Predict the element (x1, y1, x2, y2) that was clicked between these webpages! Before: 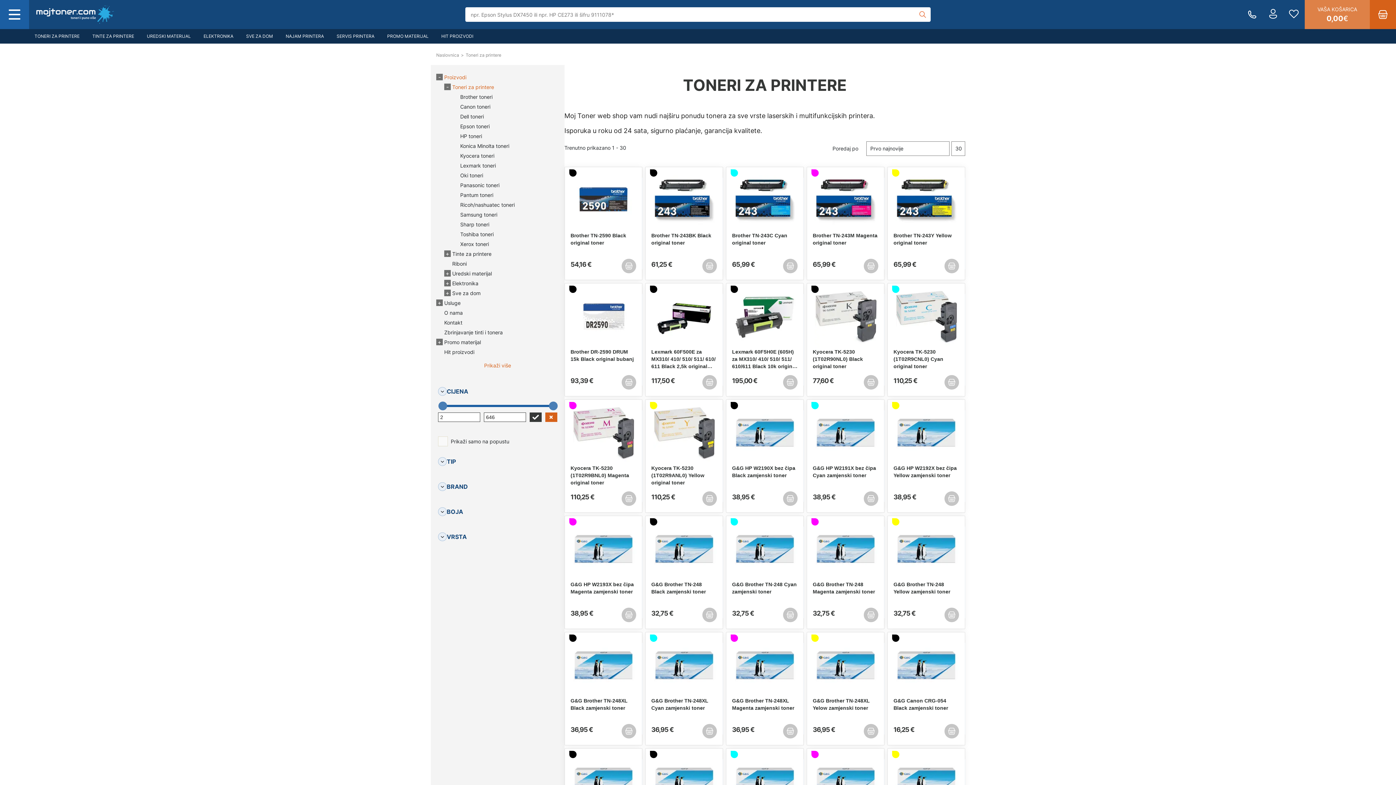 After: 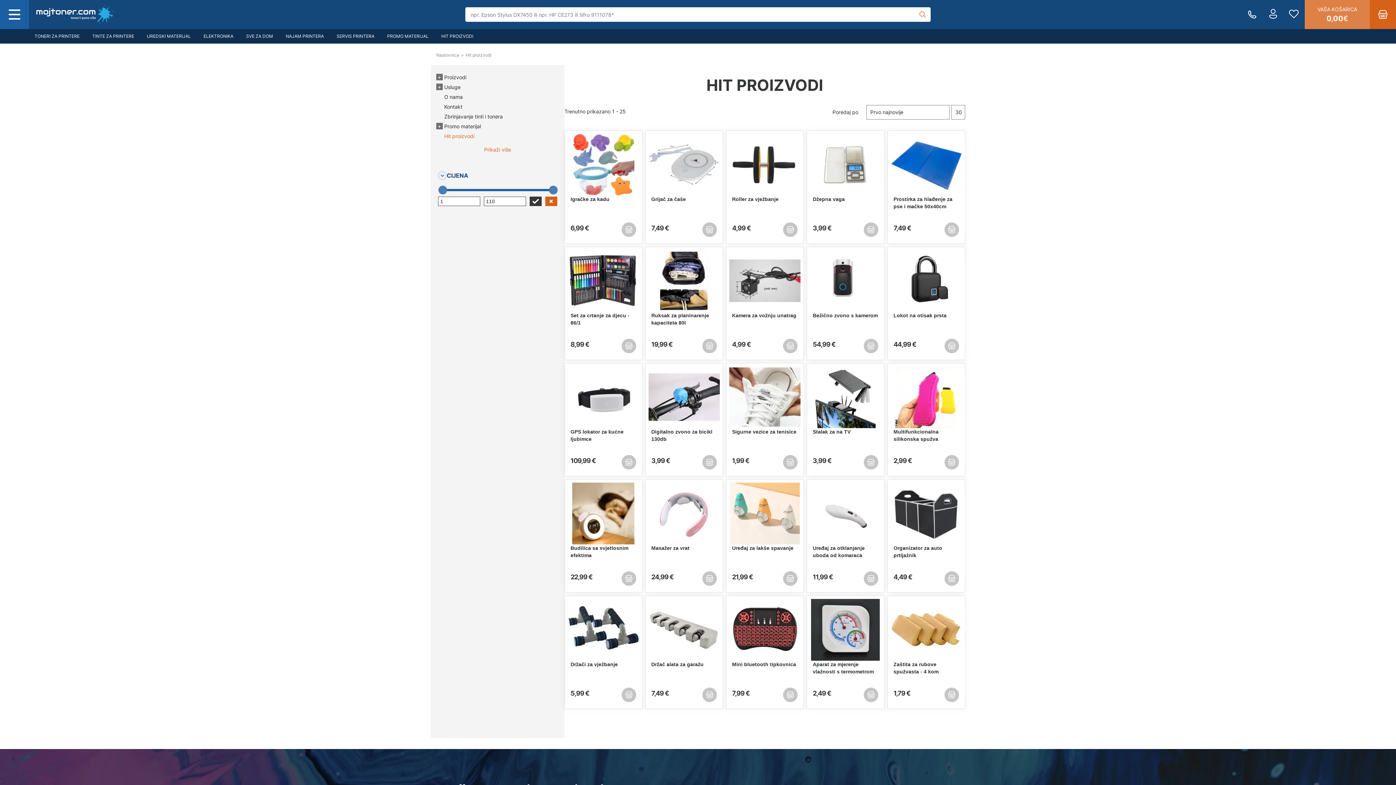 Action: label: HIT PROIZVODI bbox: (436, 29, 478, 43)